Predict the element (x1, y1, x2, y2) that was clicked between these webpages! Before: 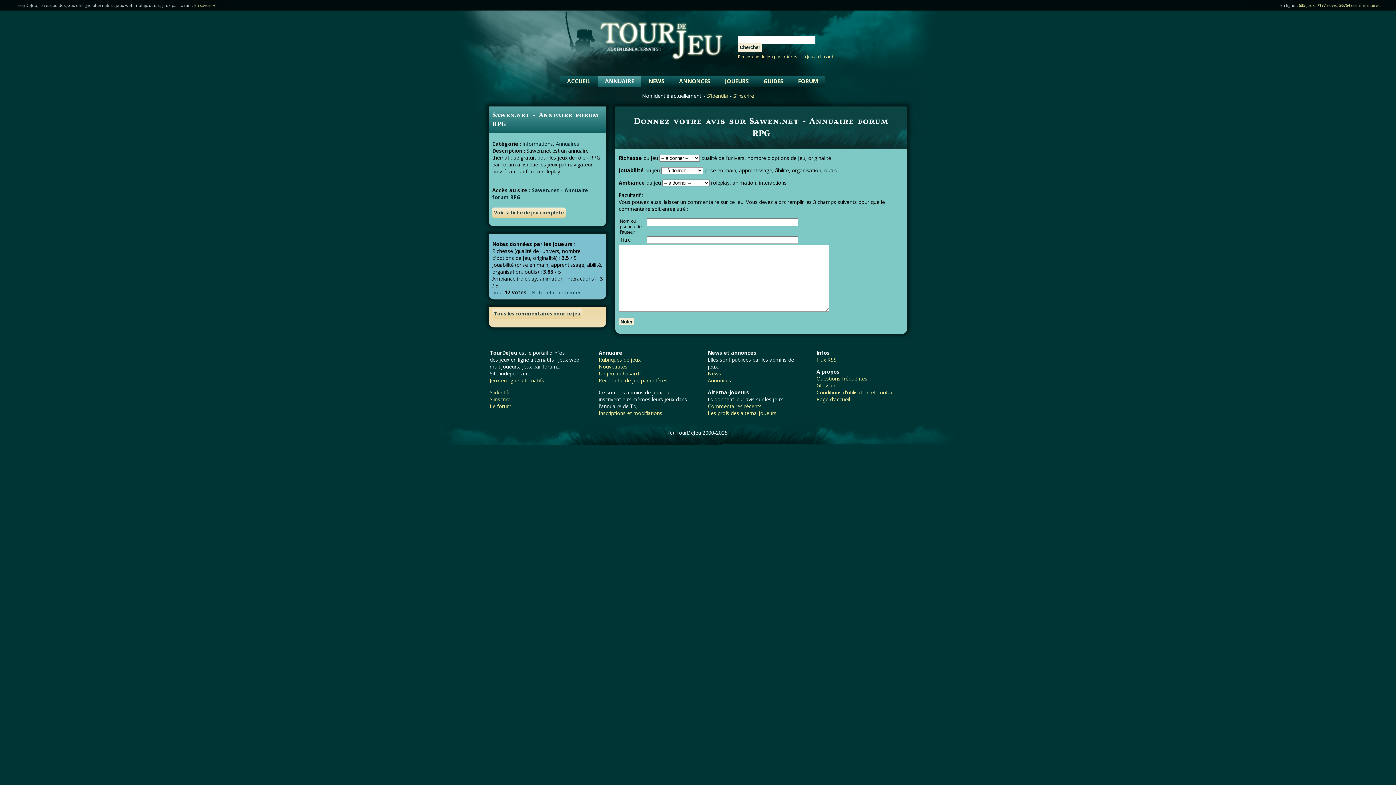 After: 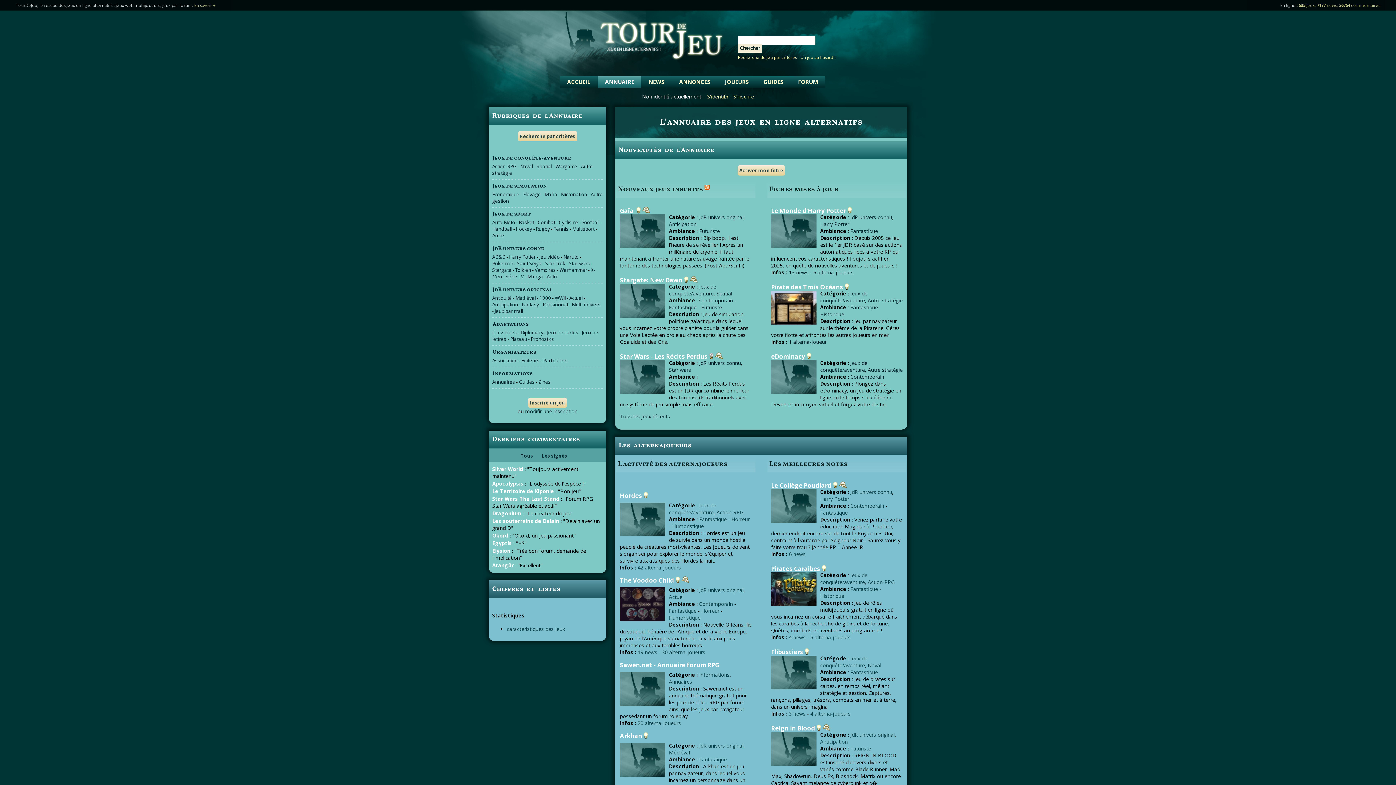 Action: bbox: (597, 77, 641, 84) label: ANNUAIRE